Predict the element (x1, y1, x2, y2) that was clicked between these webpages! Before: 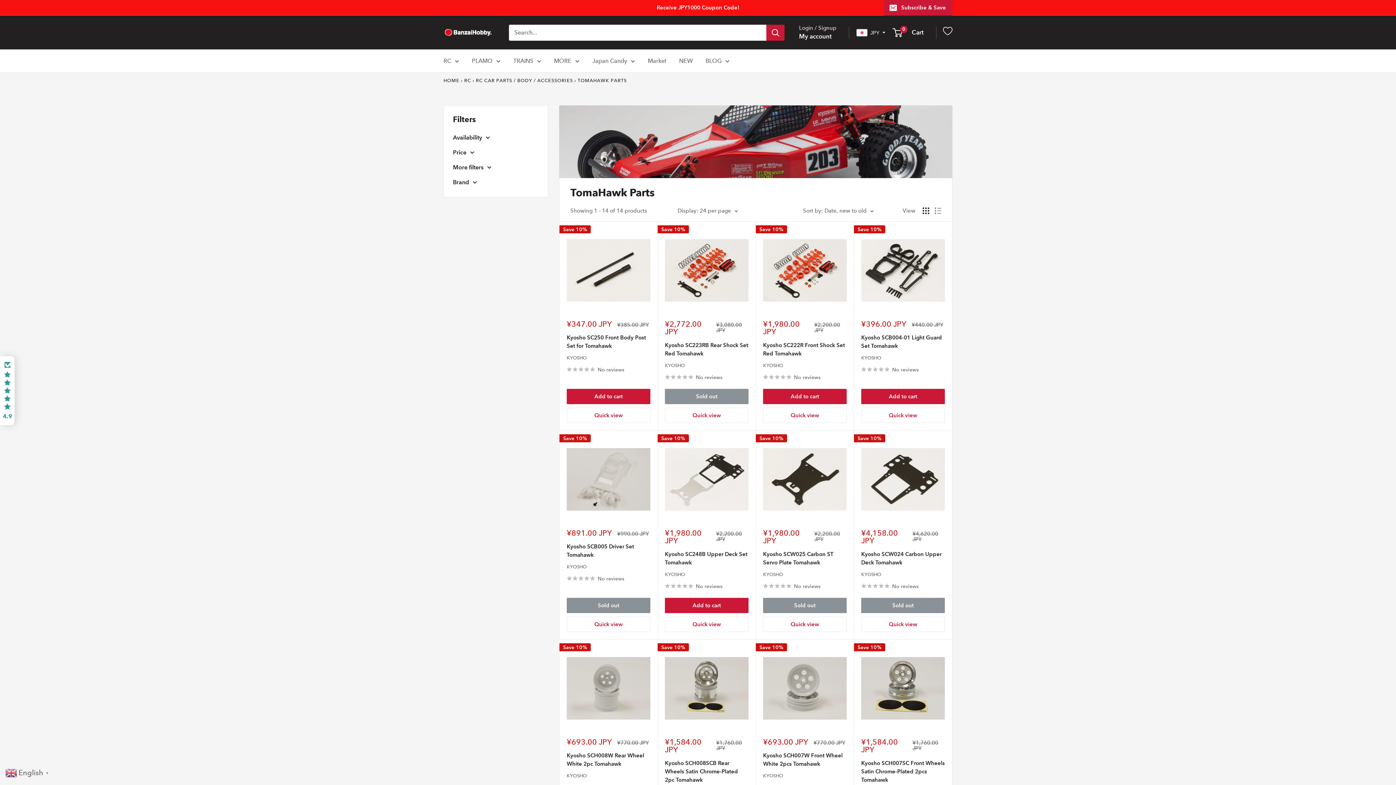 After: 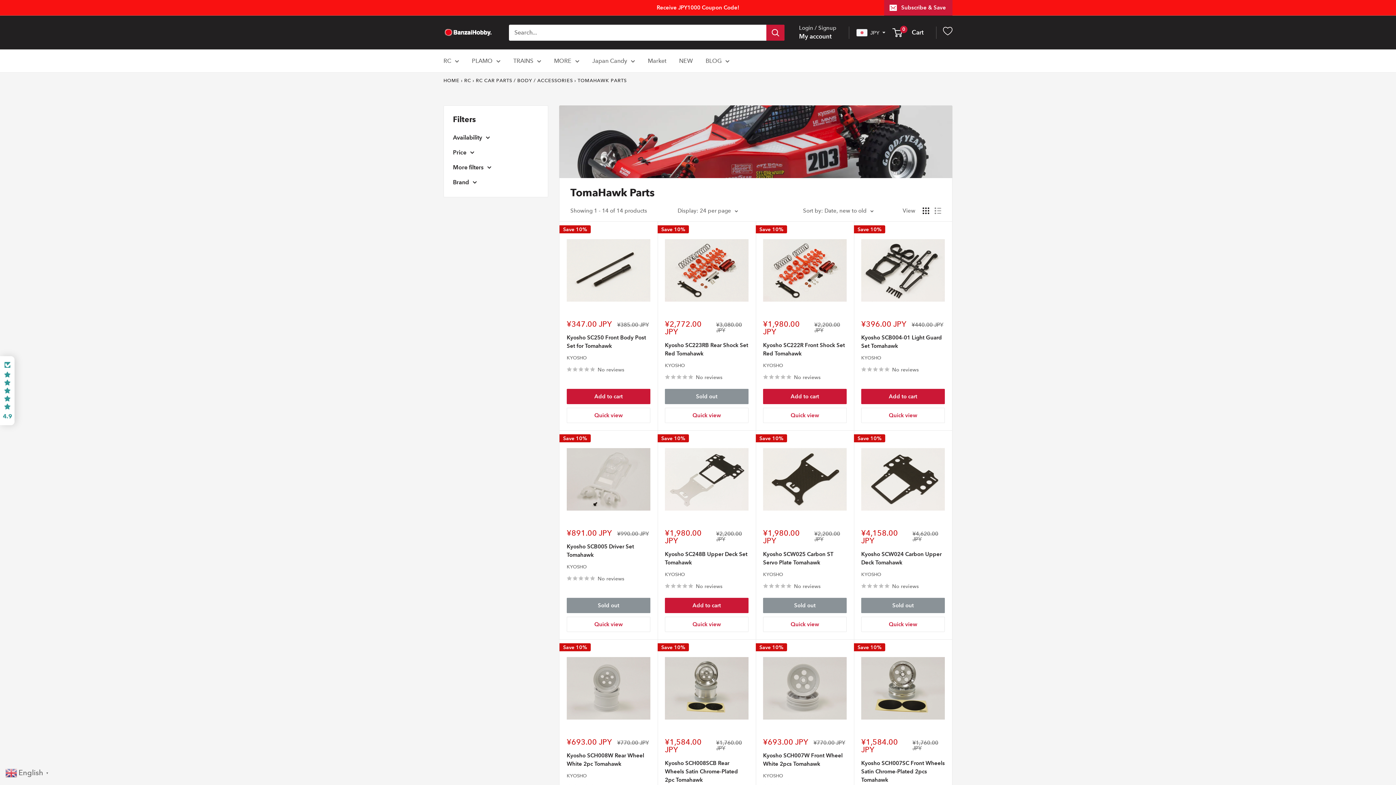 Action: label: Display products as grid bbox: (922, 207, 929, 214)